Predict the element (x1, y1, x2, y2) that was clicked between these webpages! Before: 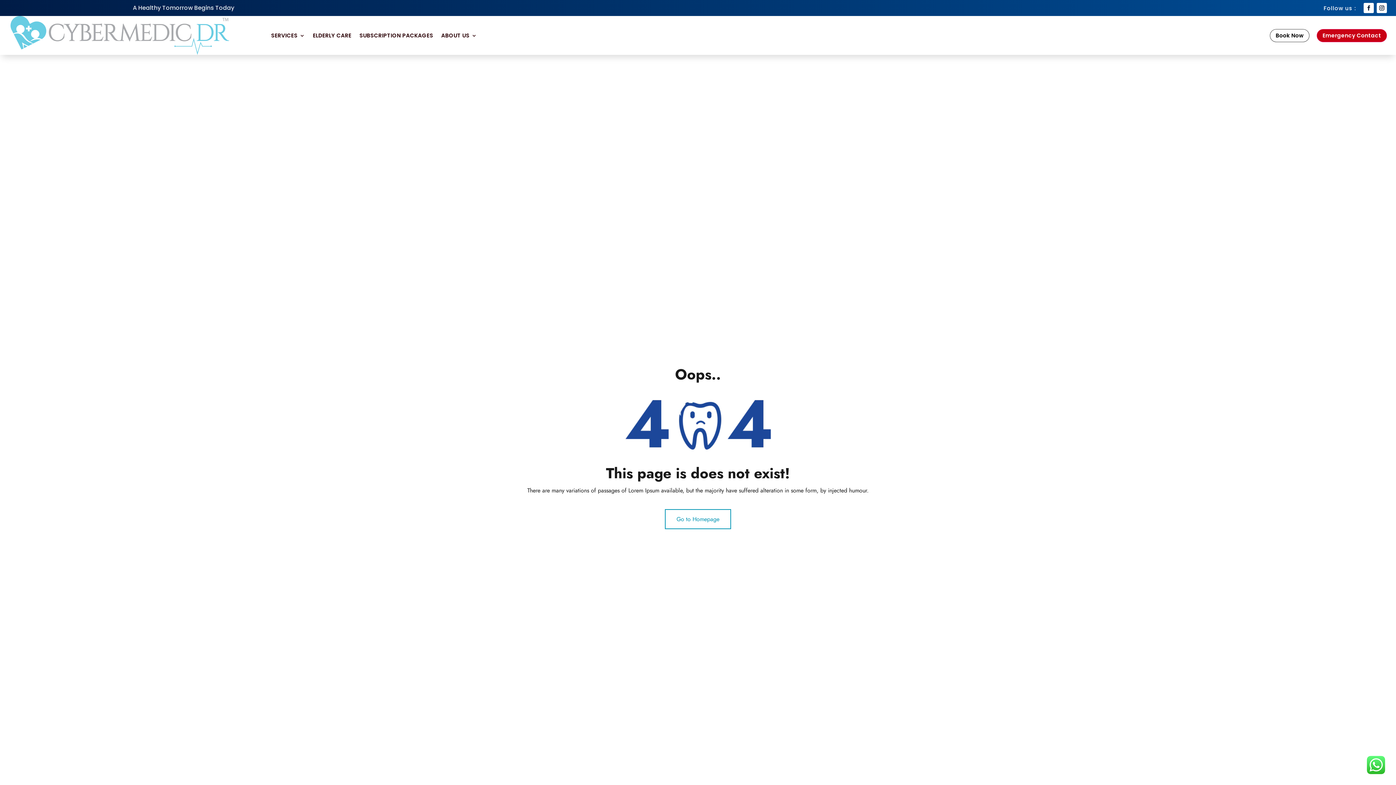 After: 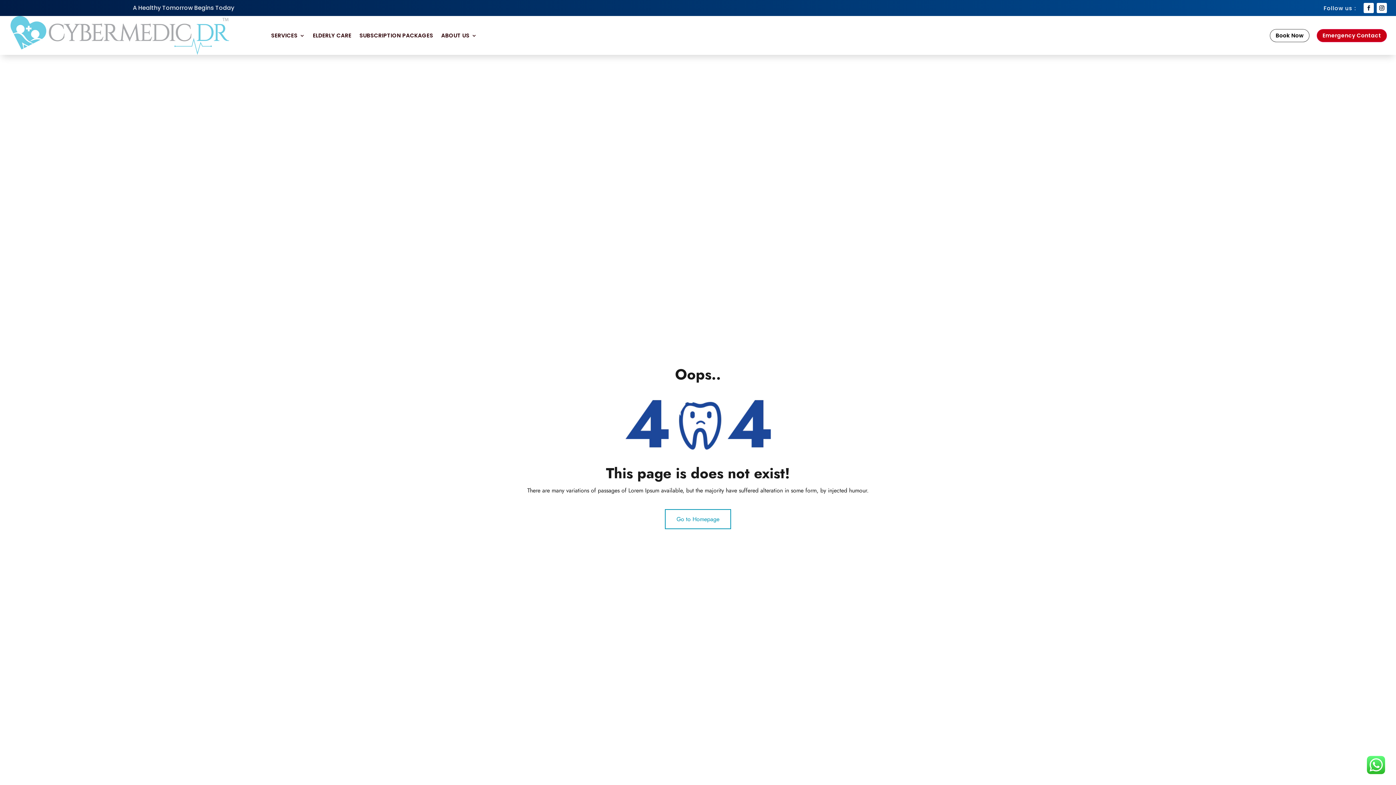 Action: bbox: (1363, 3, 1374, 13)